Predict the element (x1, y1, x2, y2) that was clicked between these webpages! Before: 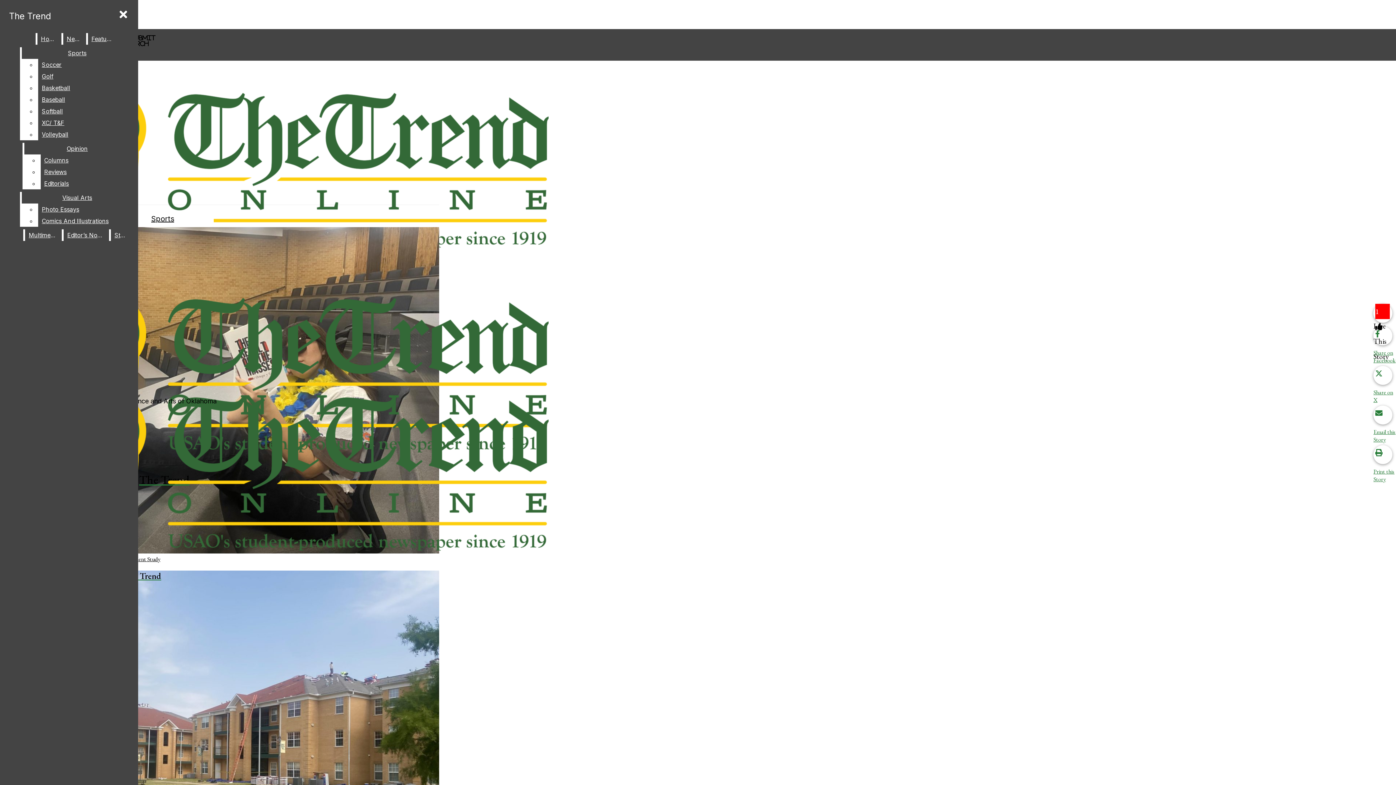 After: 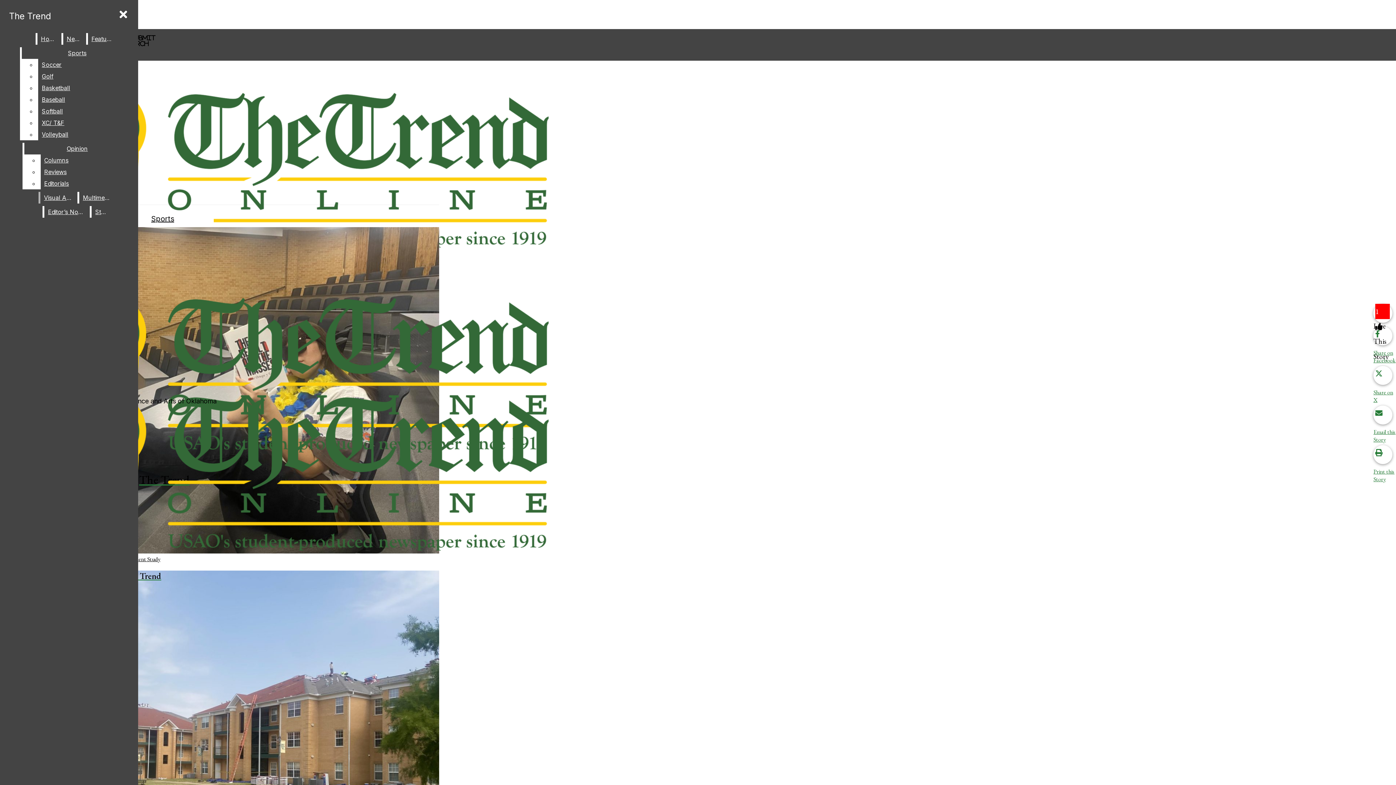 Action: label: Softball bbox: (38, 105, 132, 117)